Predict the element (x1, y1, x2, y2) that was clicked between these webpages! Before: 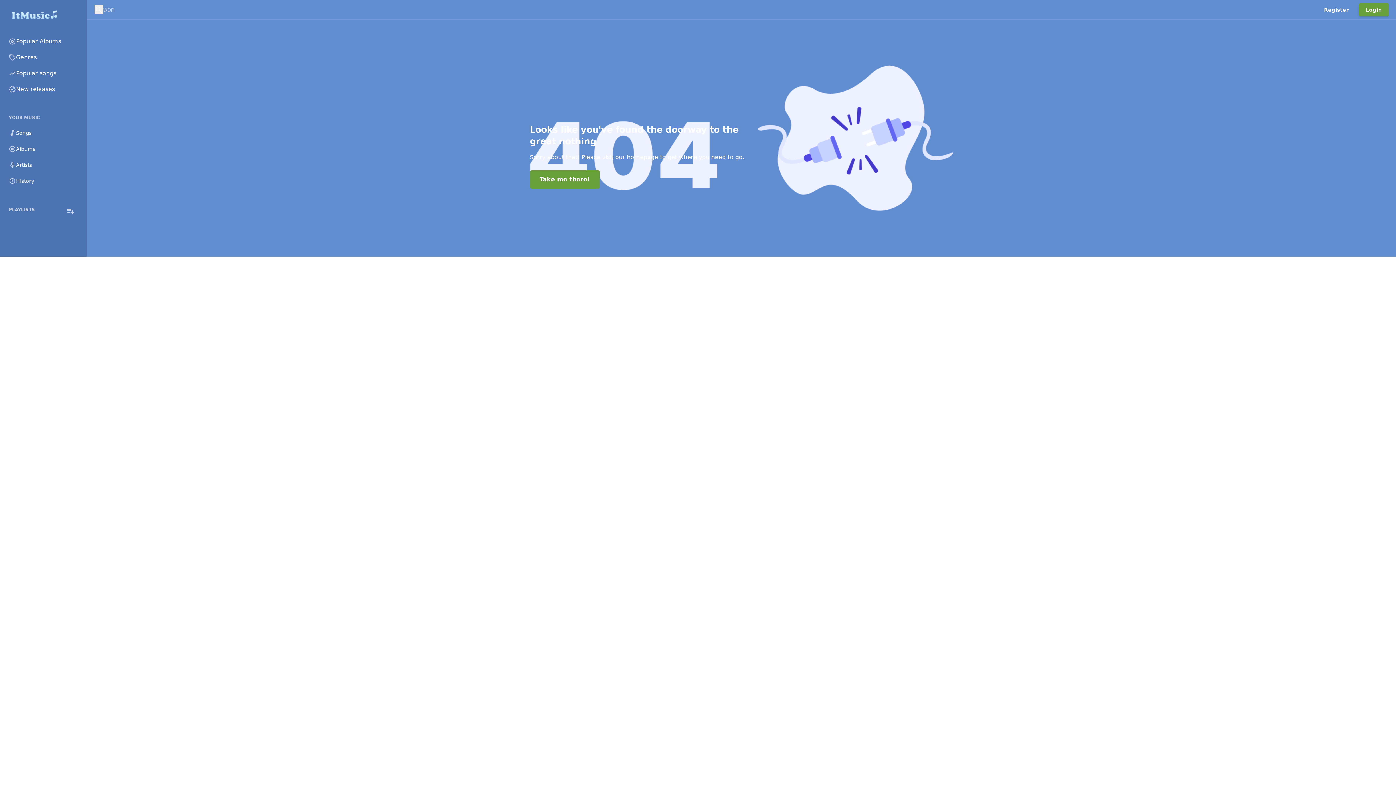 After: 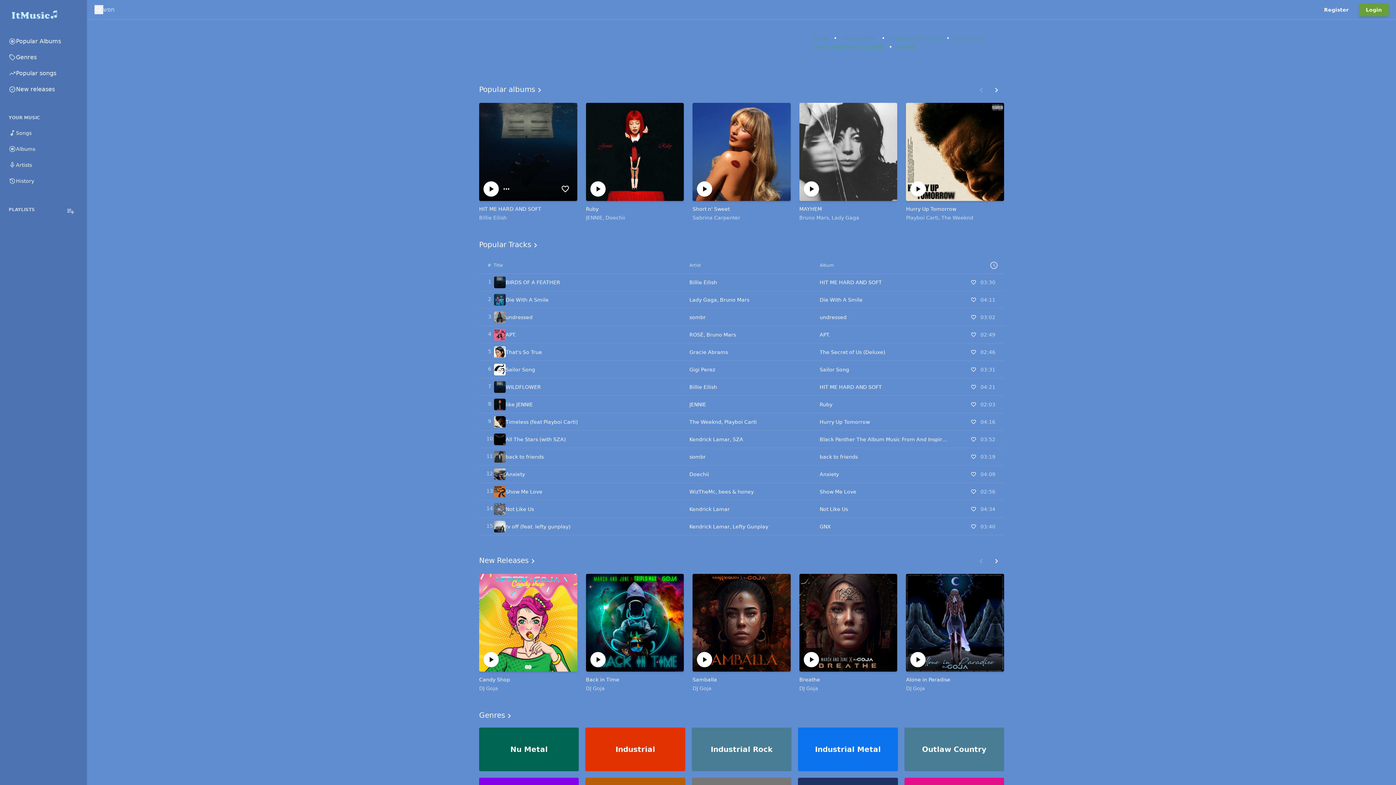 Action: bbox: (530, 170, 599, 188) label: Take me there!